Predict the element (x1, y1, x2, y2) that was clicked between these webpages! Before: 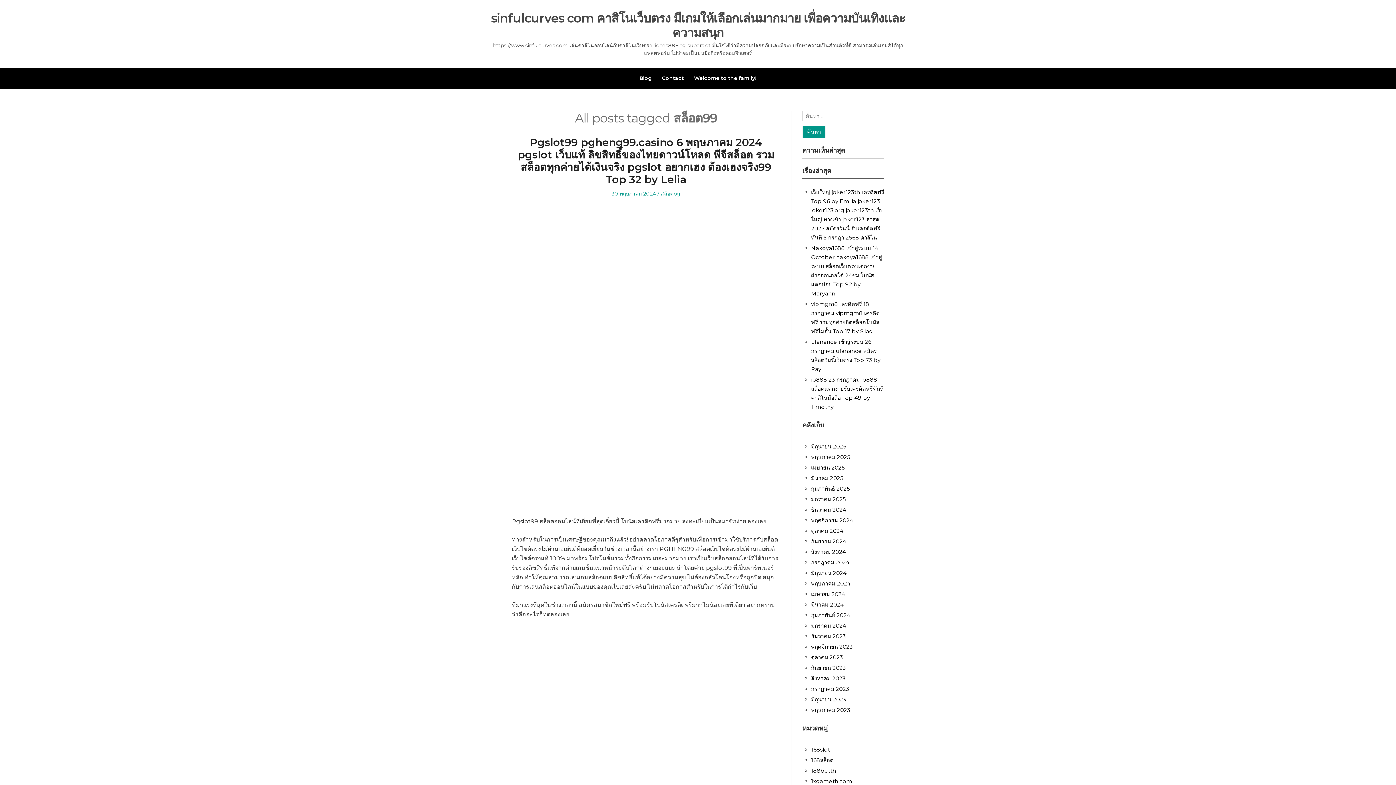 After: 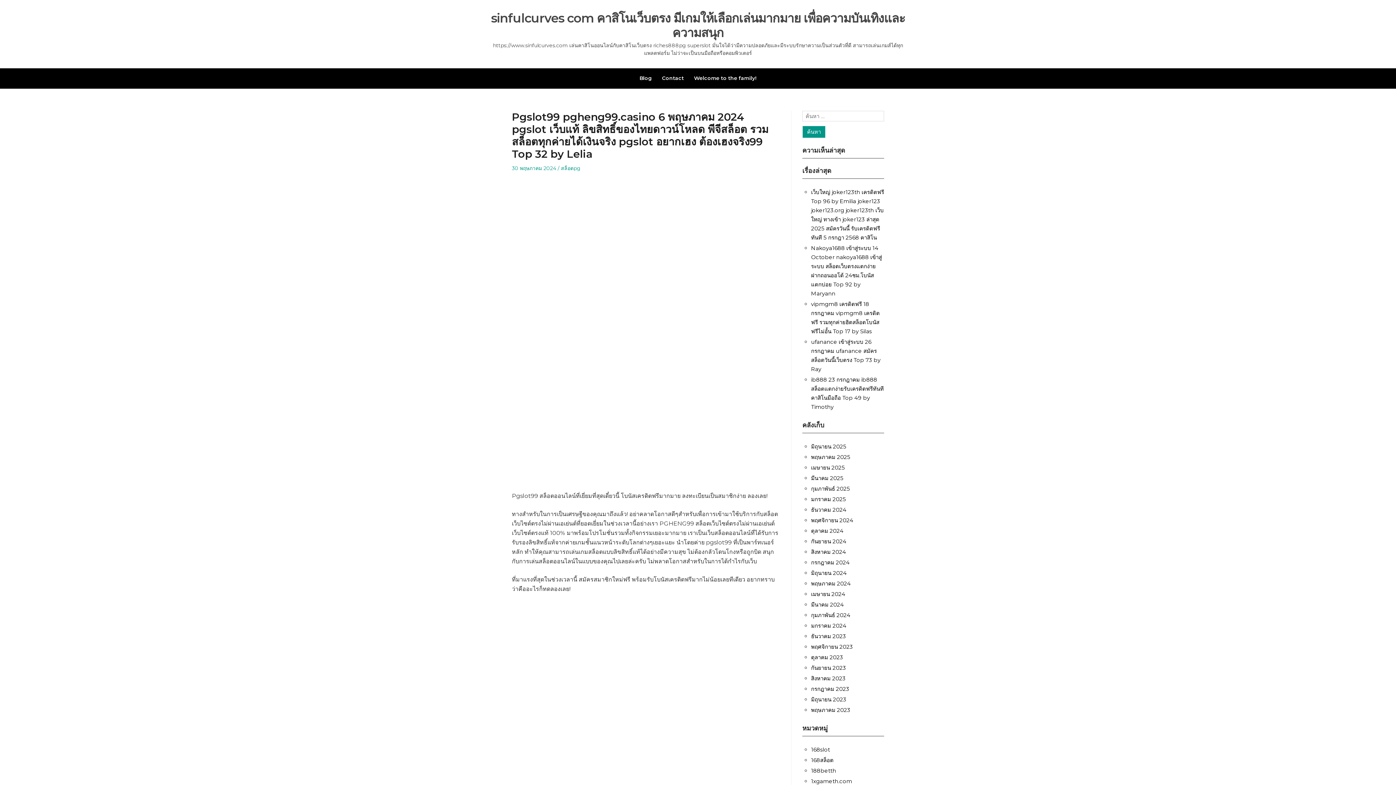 Action: label: 30 พฤษภาคม 2024 bbox: (611, 190, 656, 197)